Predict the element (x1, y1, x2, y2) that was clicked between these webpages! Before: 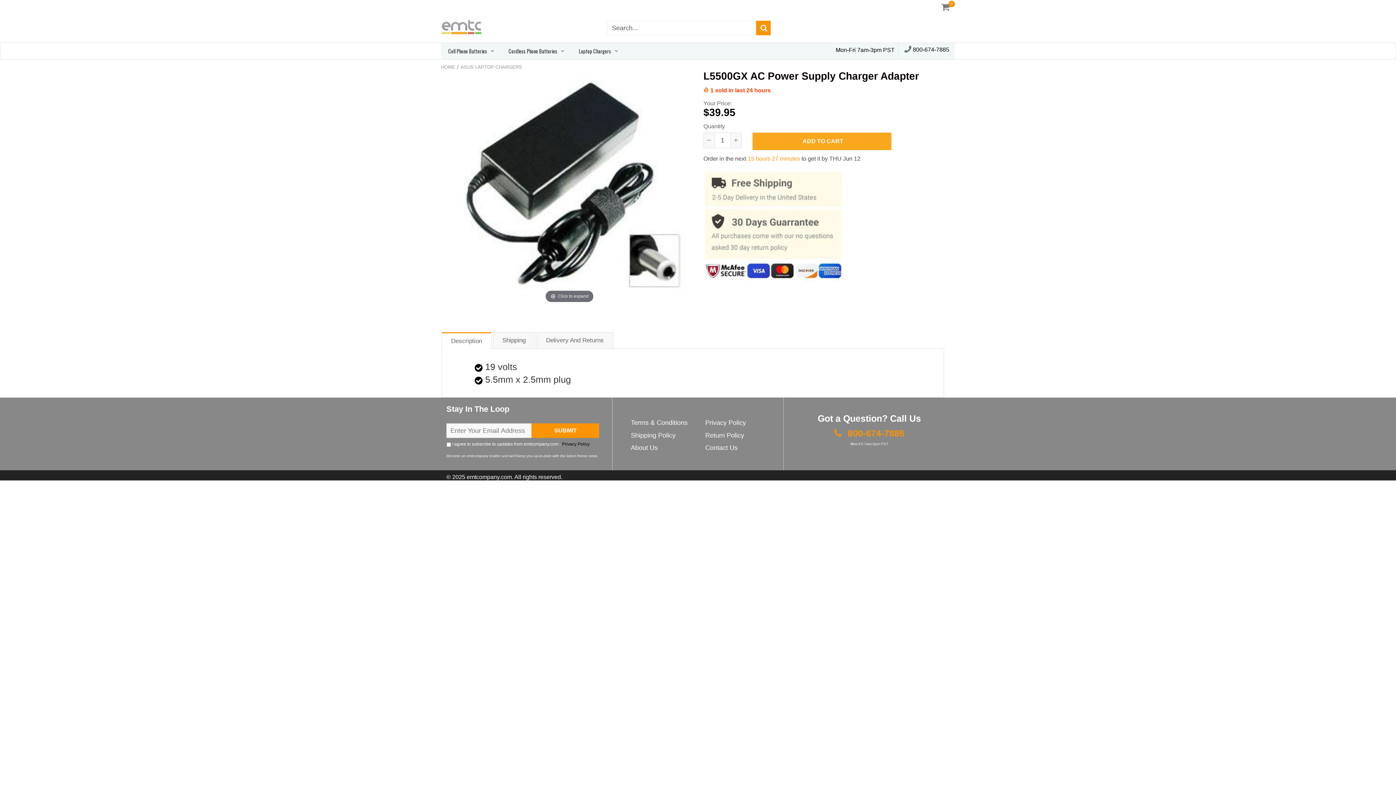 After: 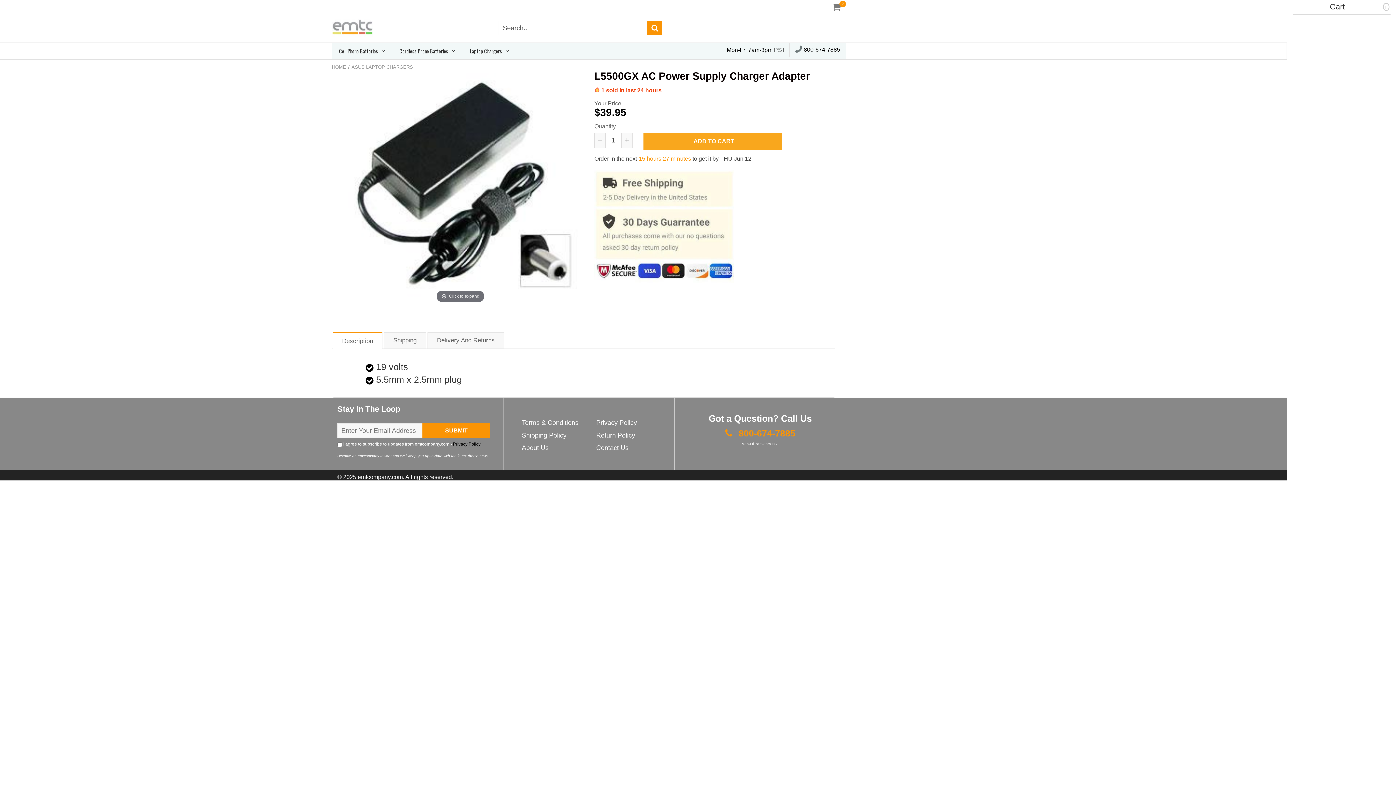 Action: label: 0 bbox: (936, 2, 955, 11)